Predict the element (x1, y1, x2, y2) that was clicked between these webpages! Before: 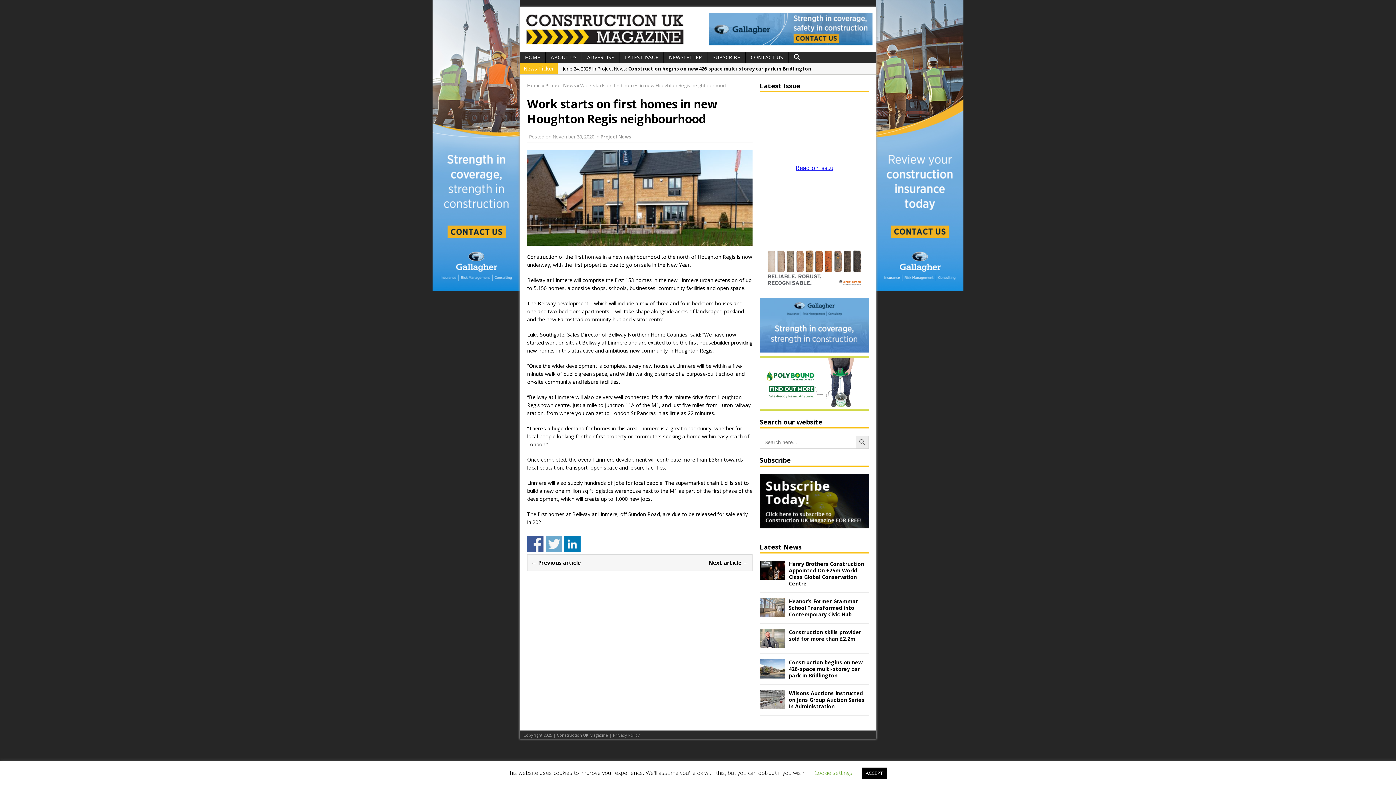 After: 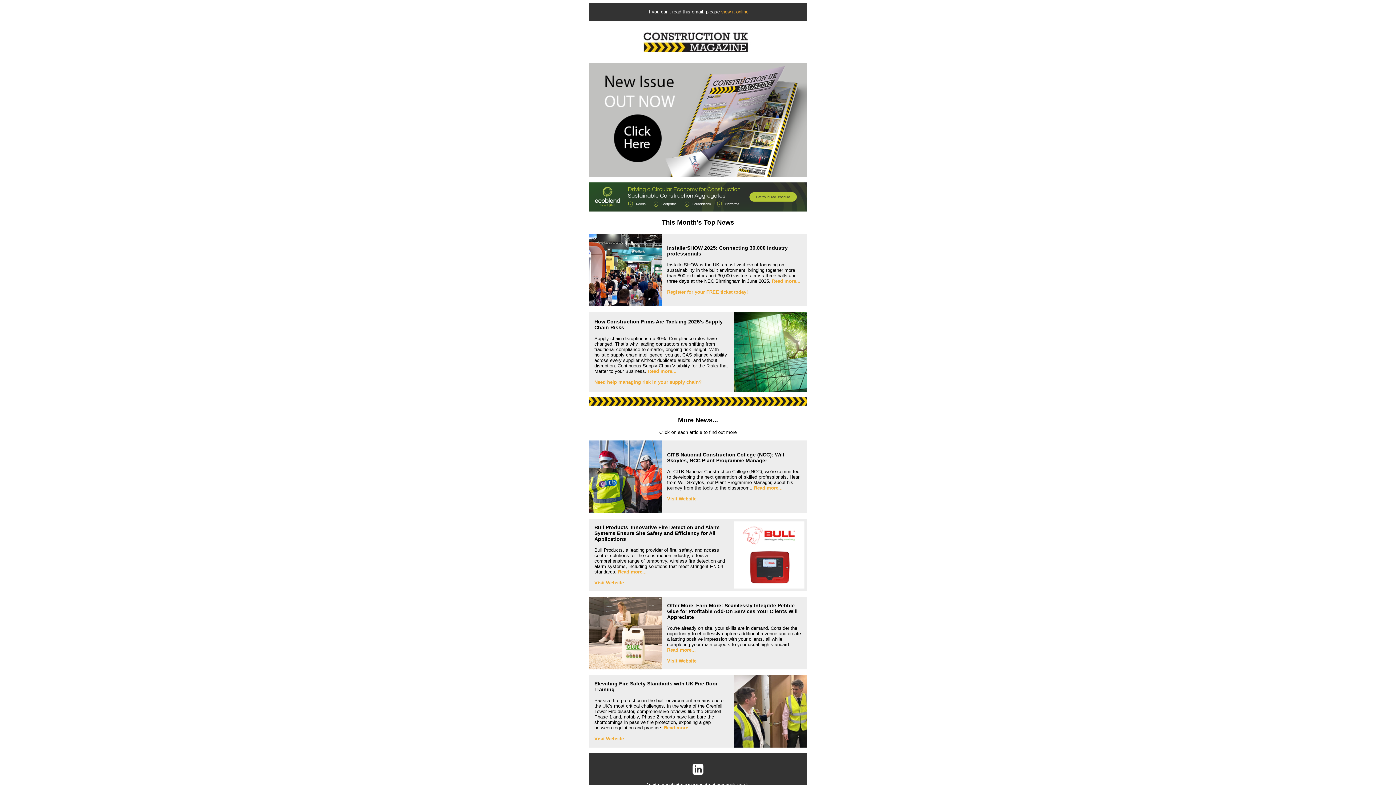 Action: bbox: (664, 51, 707, 63) label: NEWSLETTER